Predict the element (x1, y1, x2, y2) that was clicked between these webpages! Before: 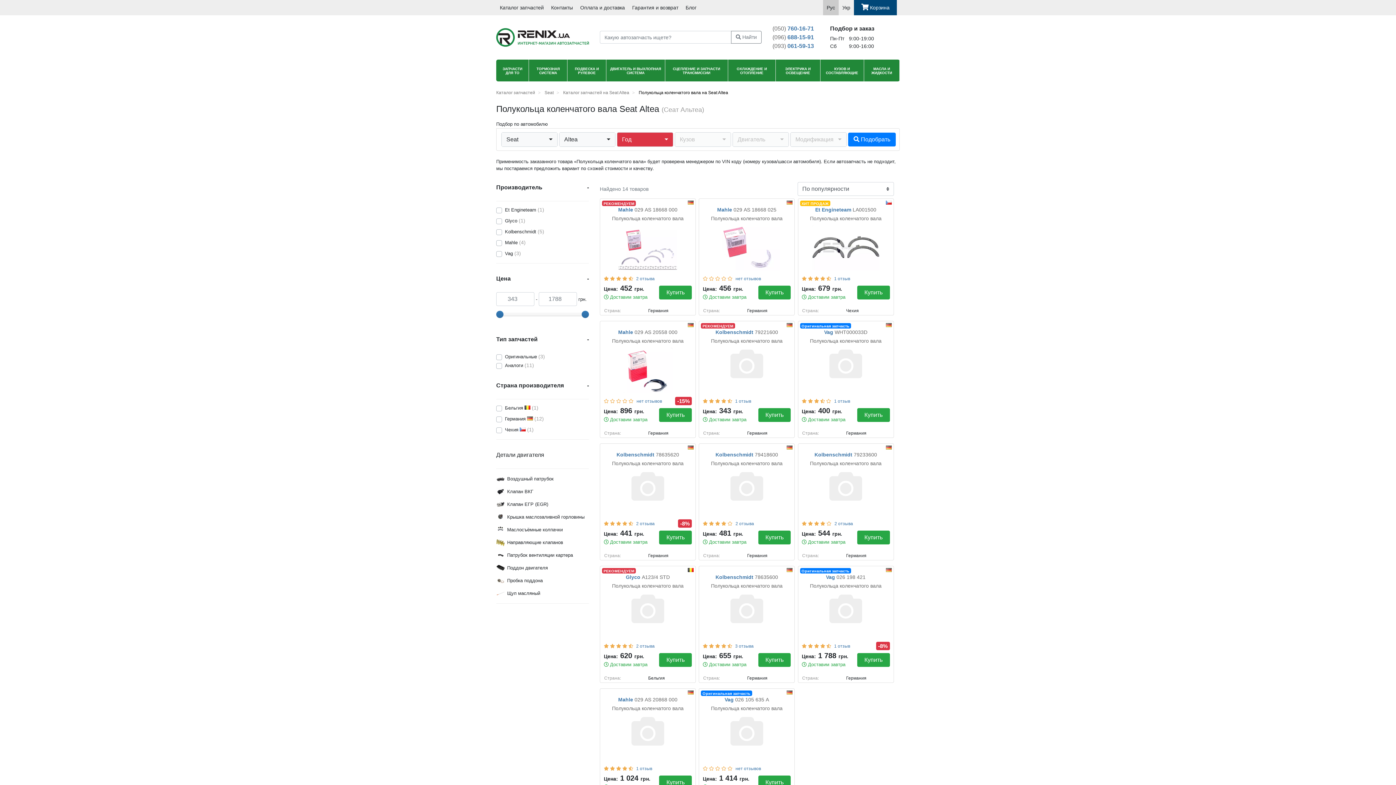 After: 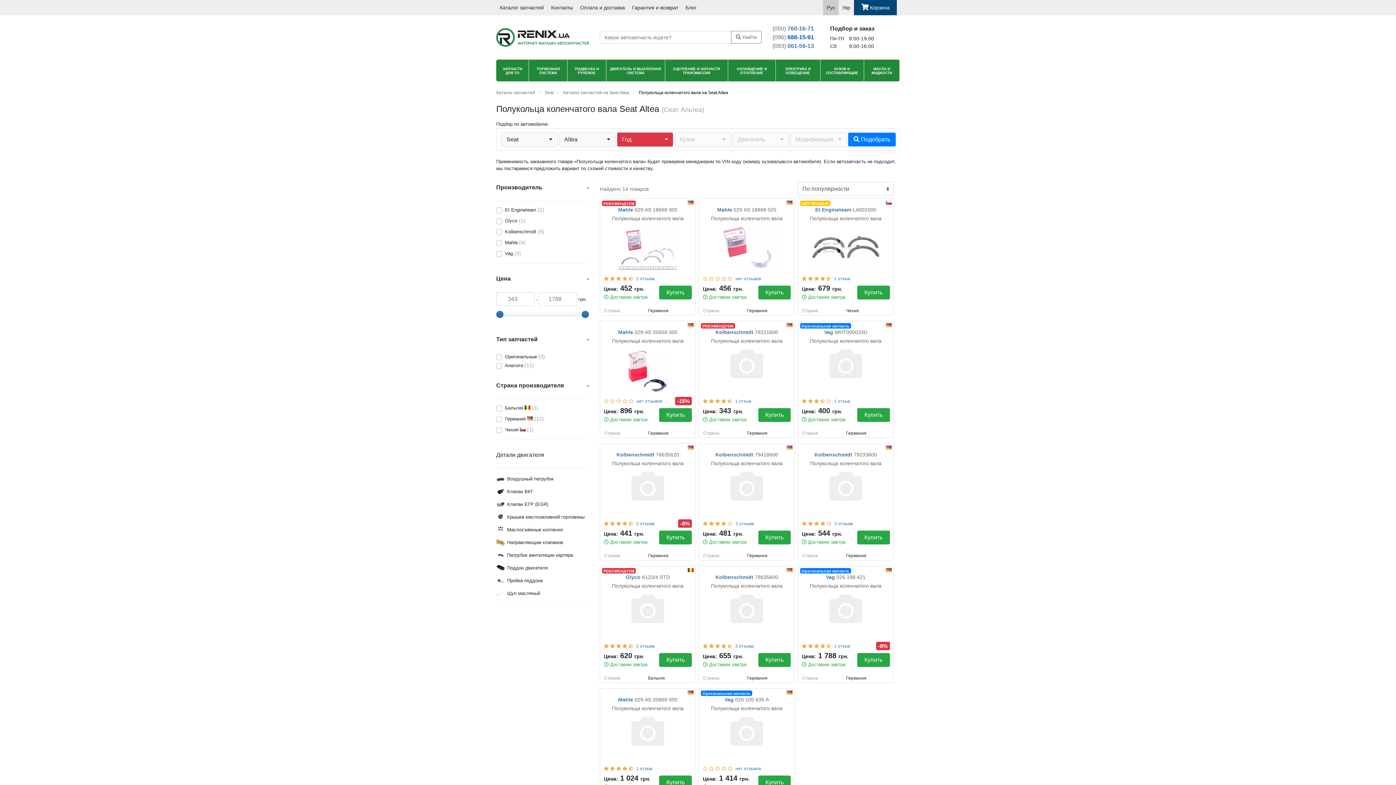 Action: bbox: (772, 33, 819, 41) label: (096) 688-15-91